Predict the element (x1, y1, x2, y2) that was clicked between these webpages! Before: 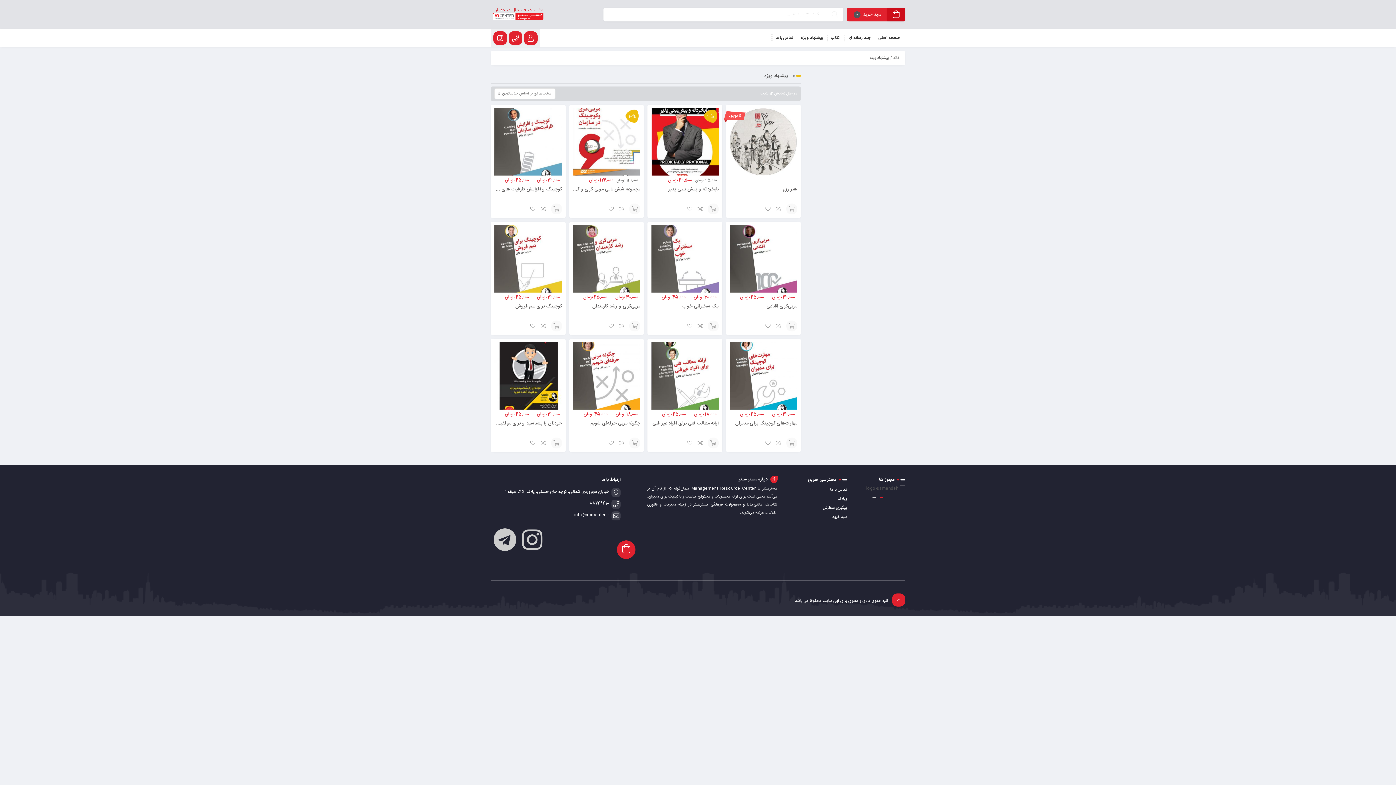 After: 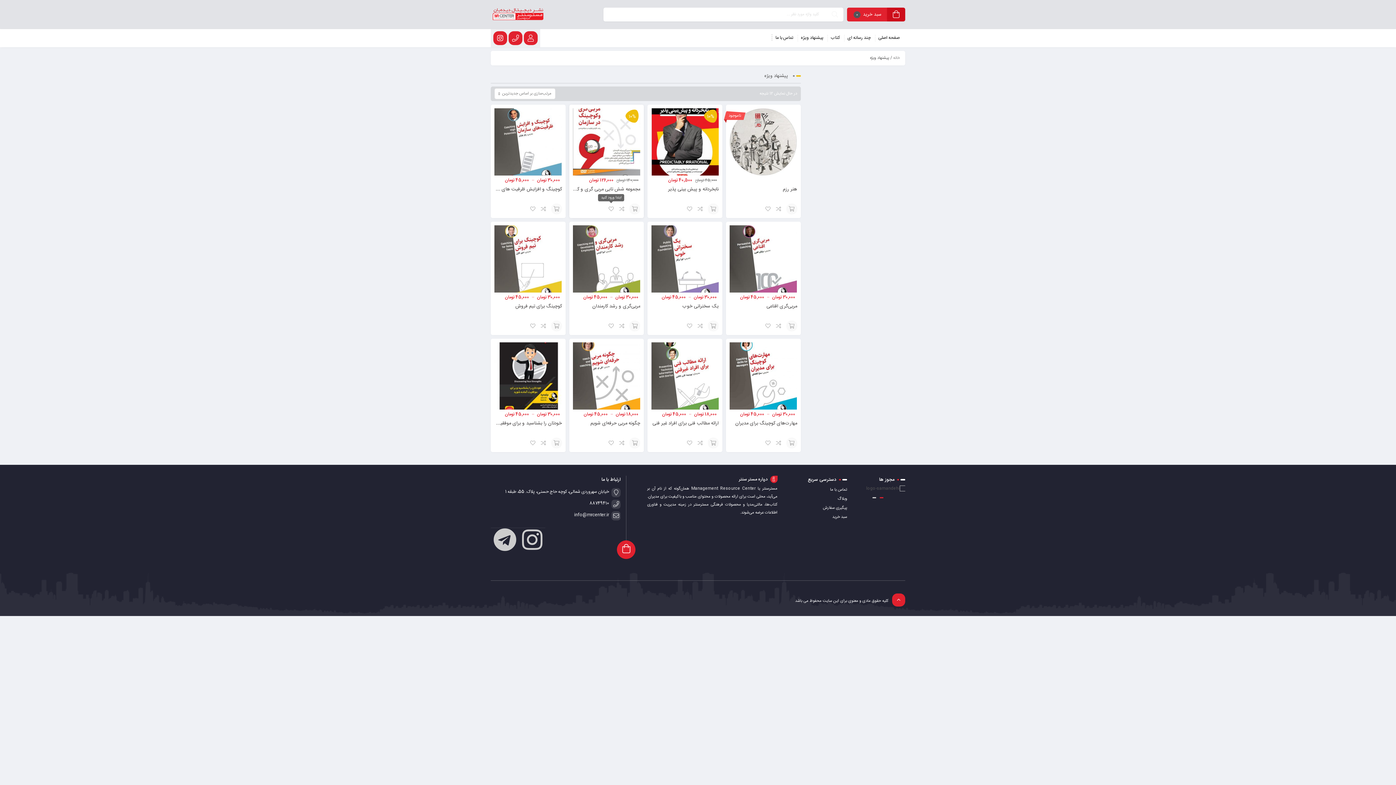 Action: bbox: (605, 203, 616, 214)